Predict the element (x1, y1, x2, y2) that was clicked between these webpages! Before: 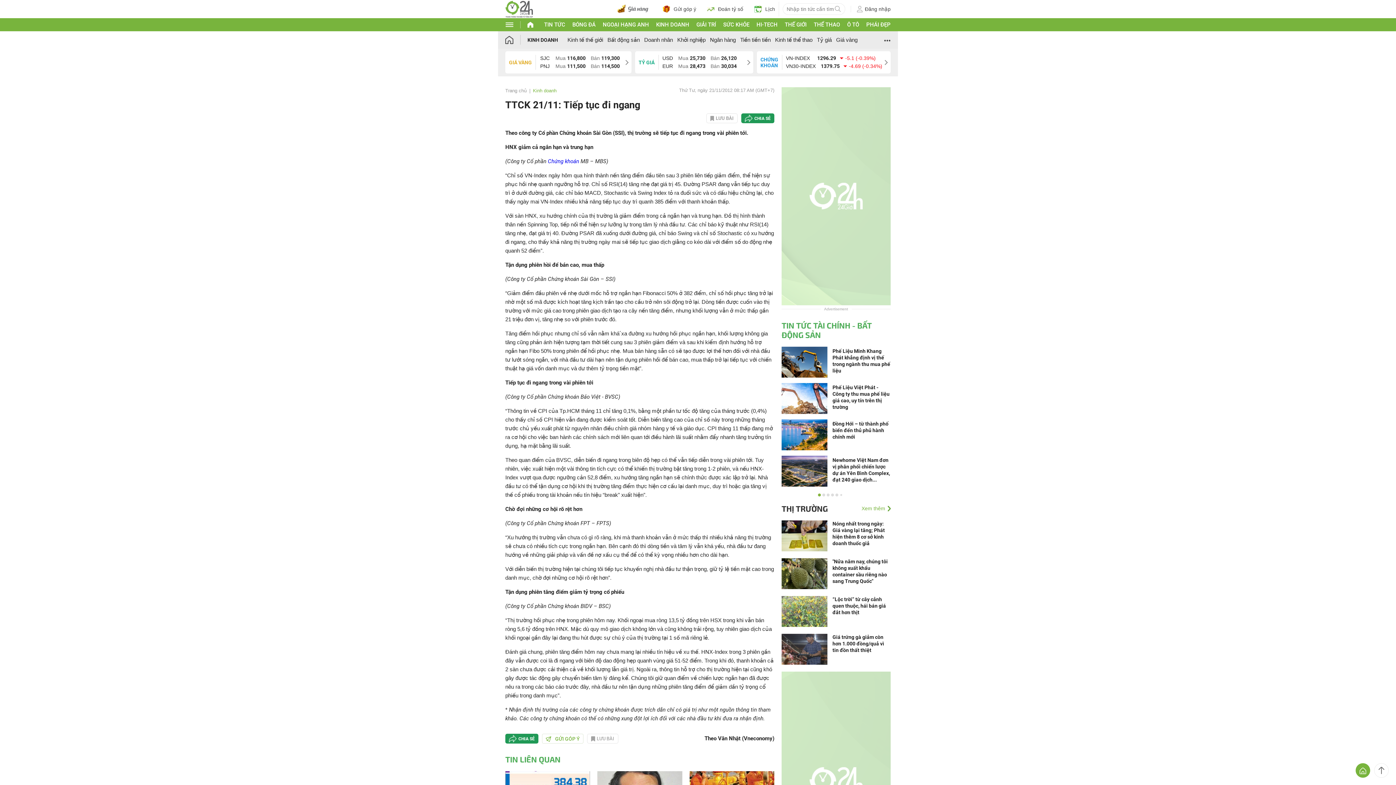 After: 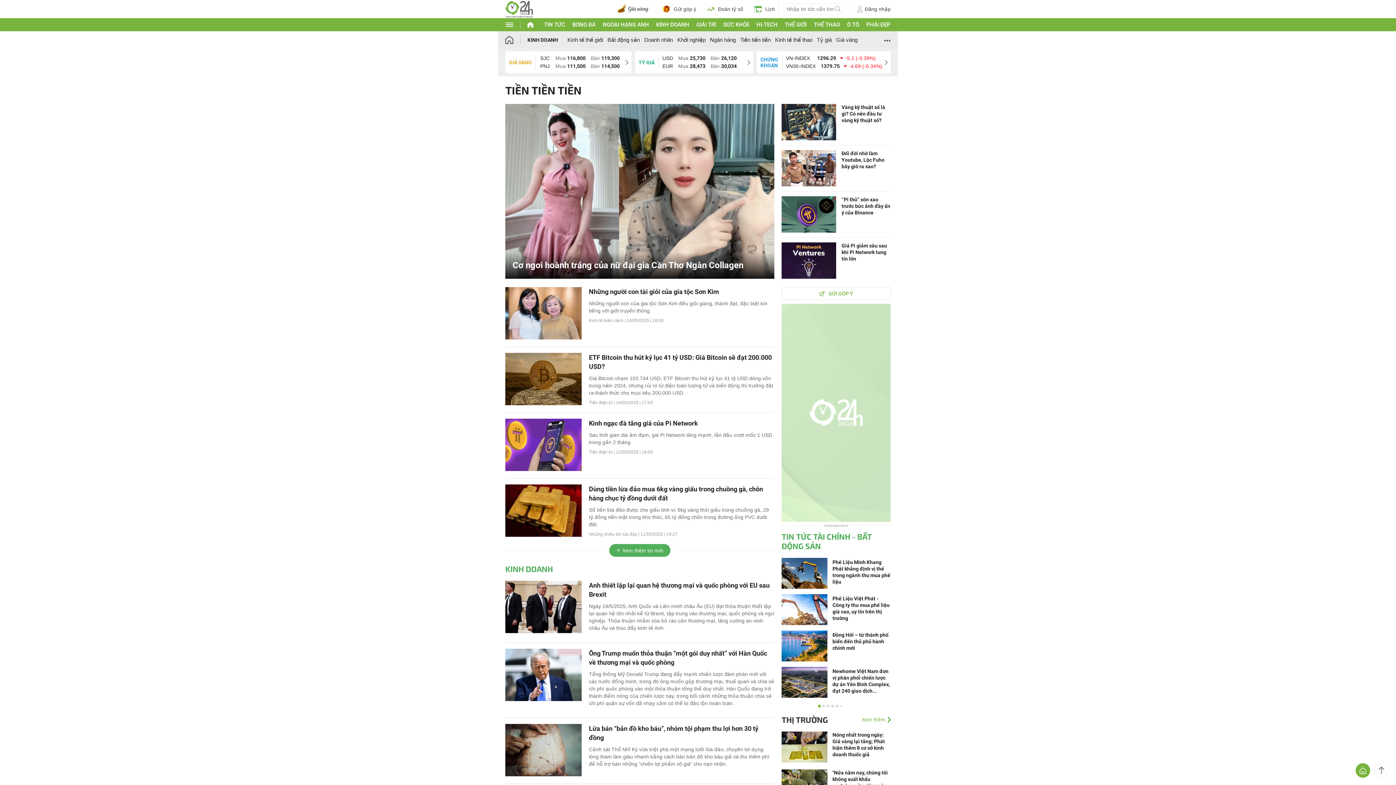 Action: label: Tiền tiền tiền bbox: (740, 36, 770, 42)